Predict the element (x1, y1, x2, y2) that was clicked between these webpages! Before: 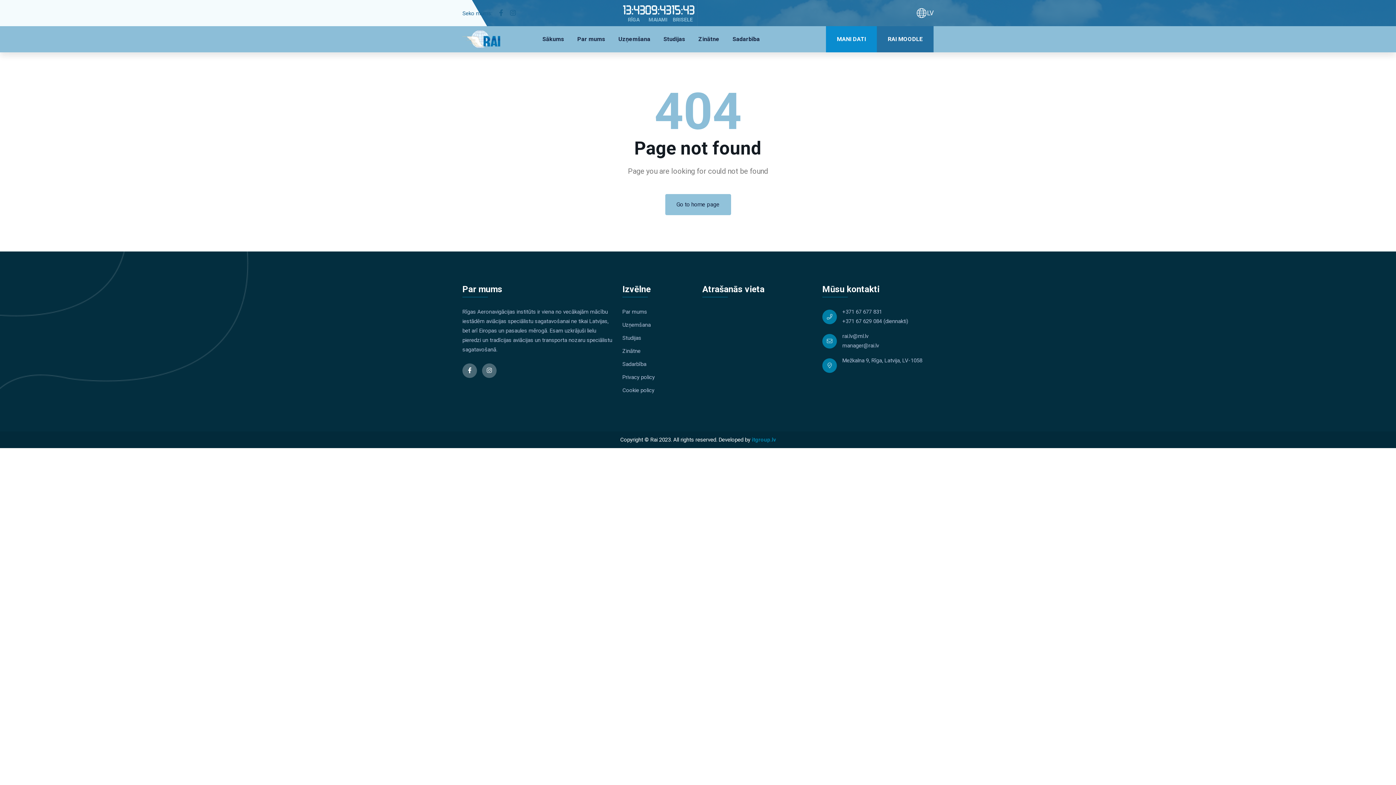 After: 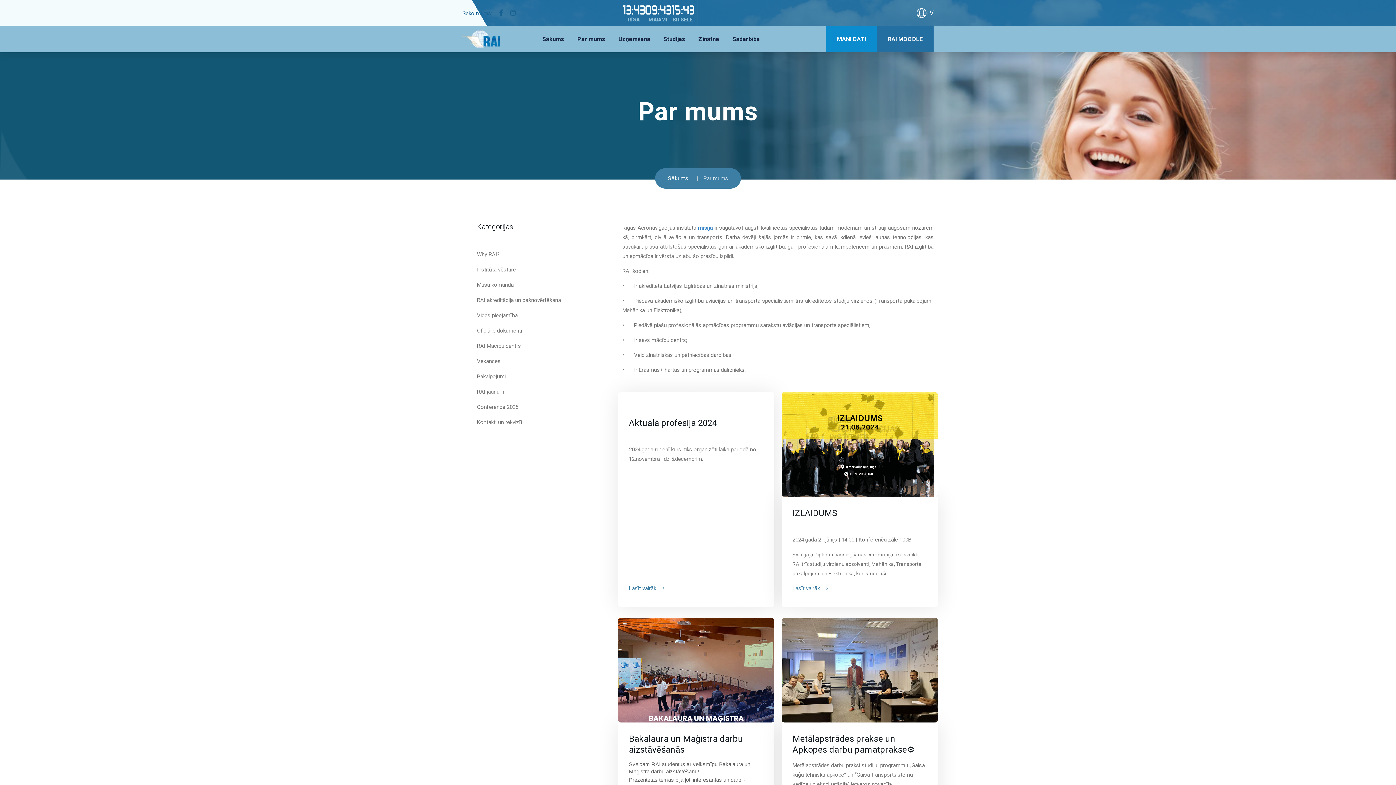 Action: bbox: (577, 27, 605, 51) label: Par mums